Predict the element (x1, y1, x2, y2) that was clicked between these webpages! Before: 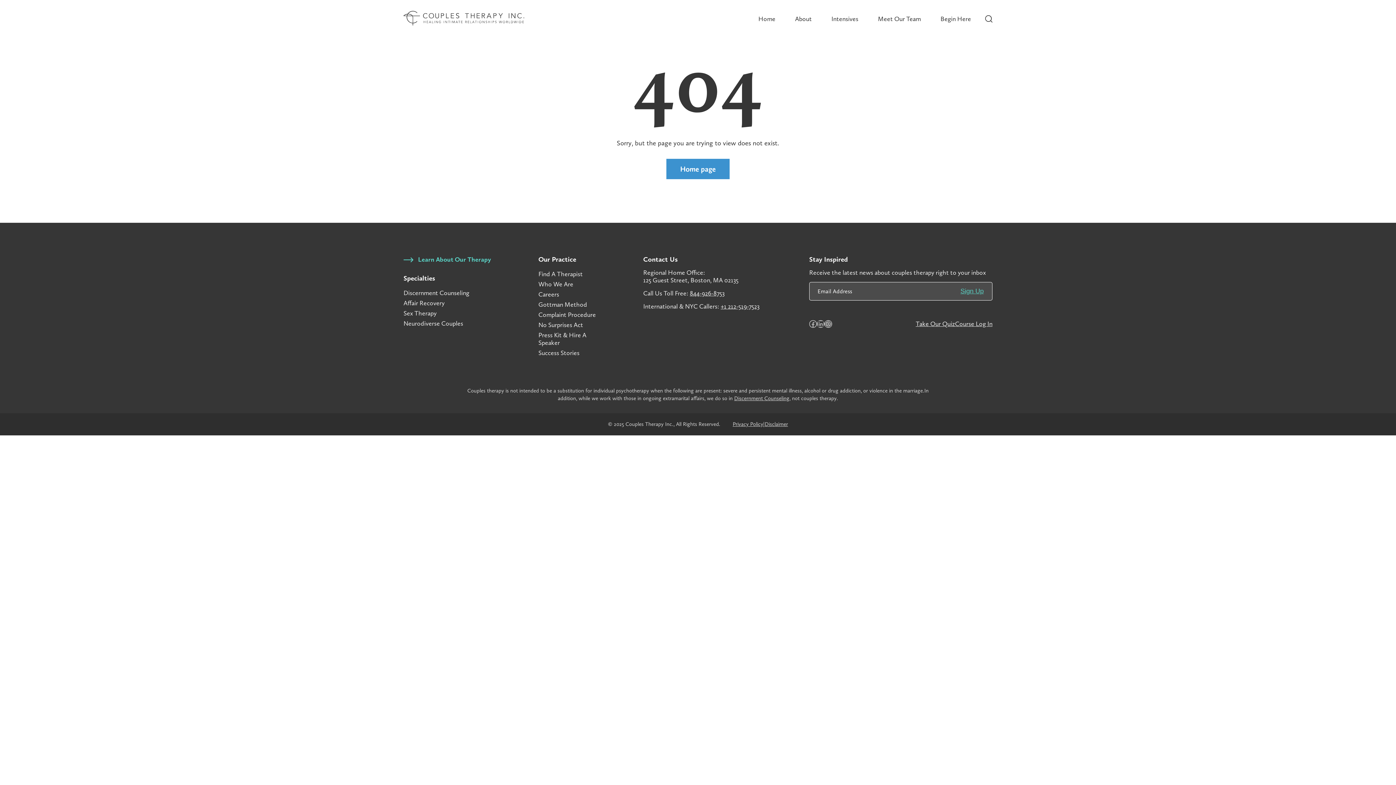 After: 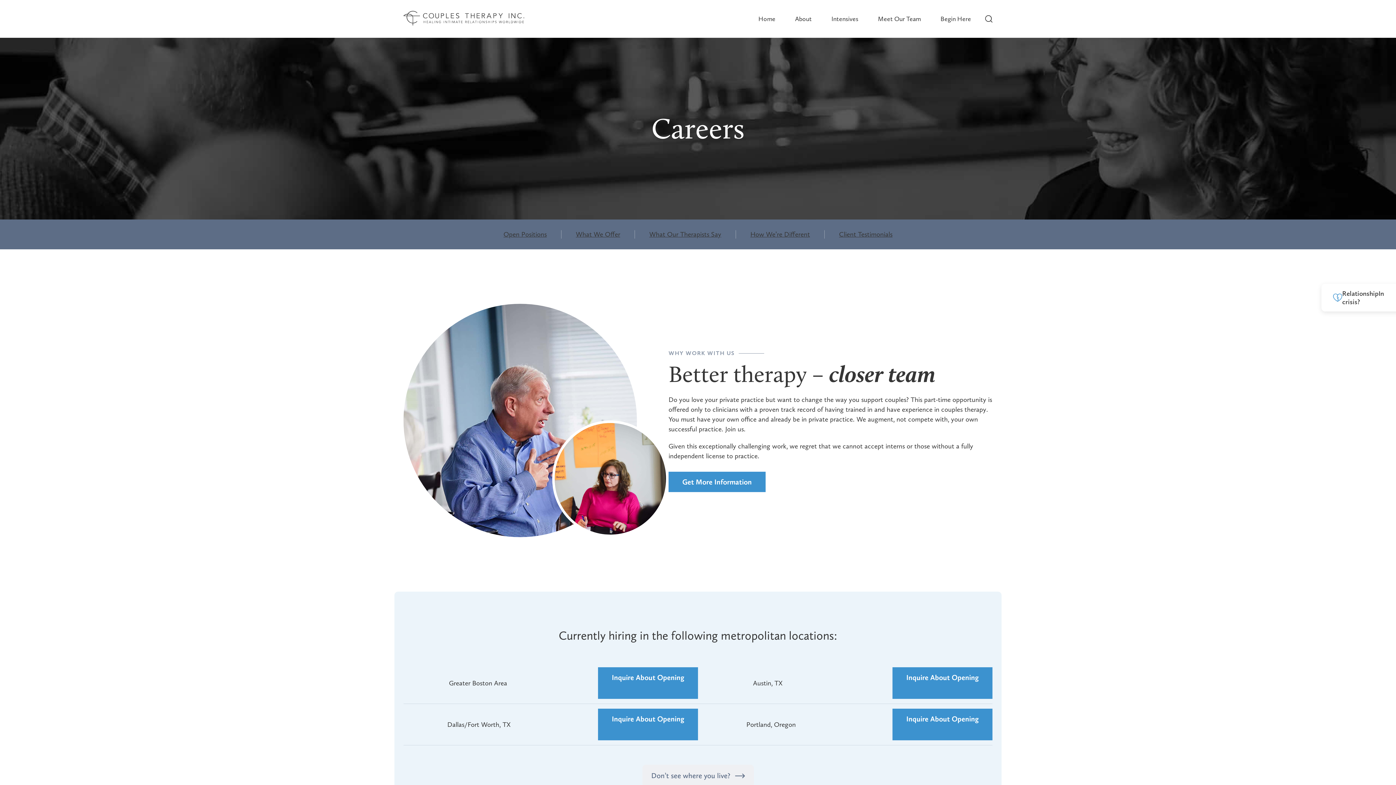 Action: bbox: (538, 289, 596, 299) label: Careers